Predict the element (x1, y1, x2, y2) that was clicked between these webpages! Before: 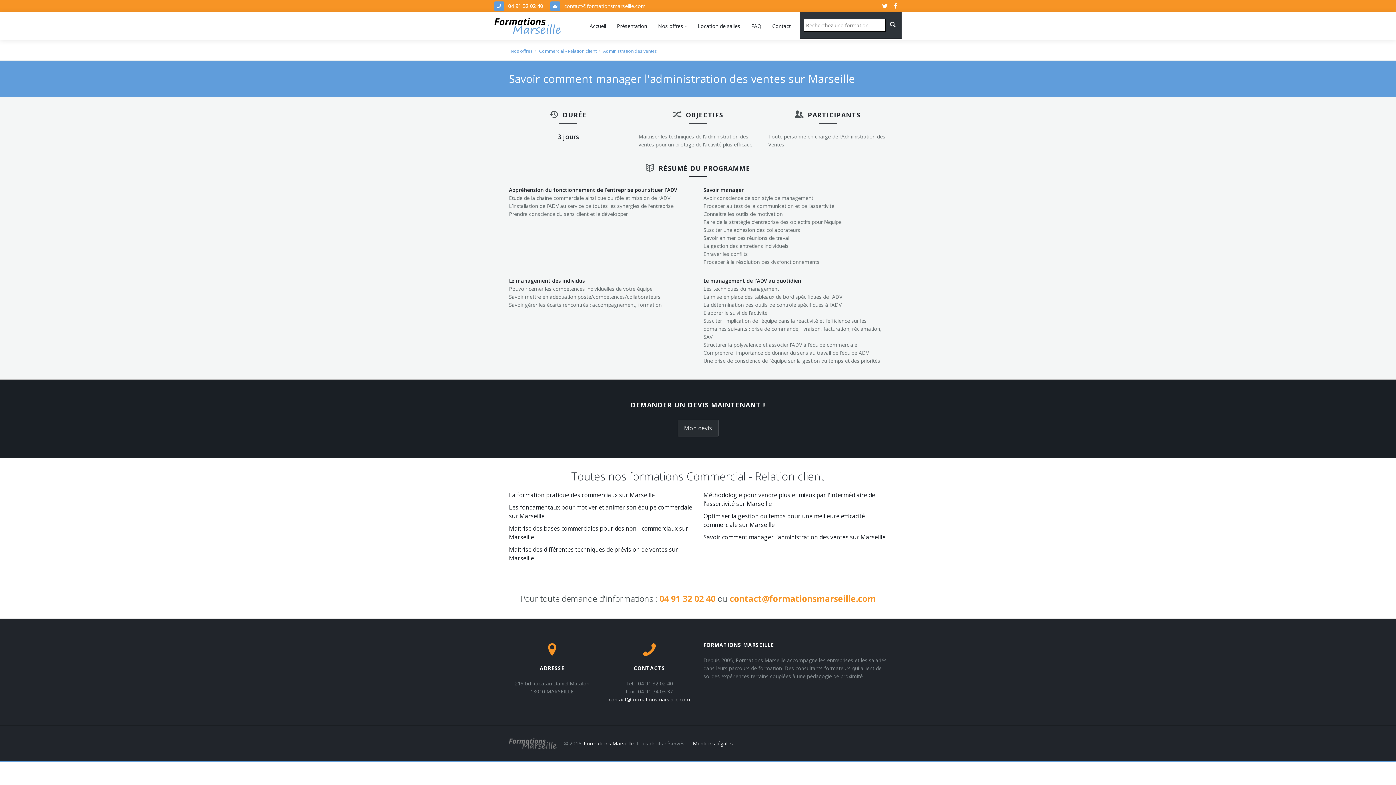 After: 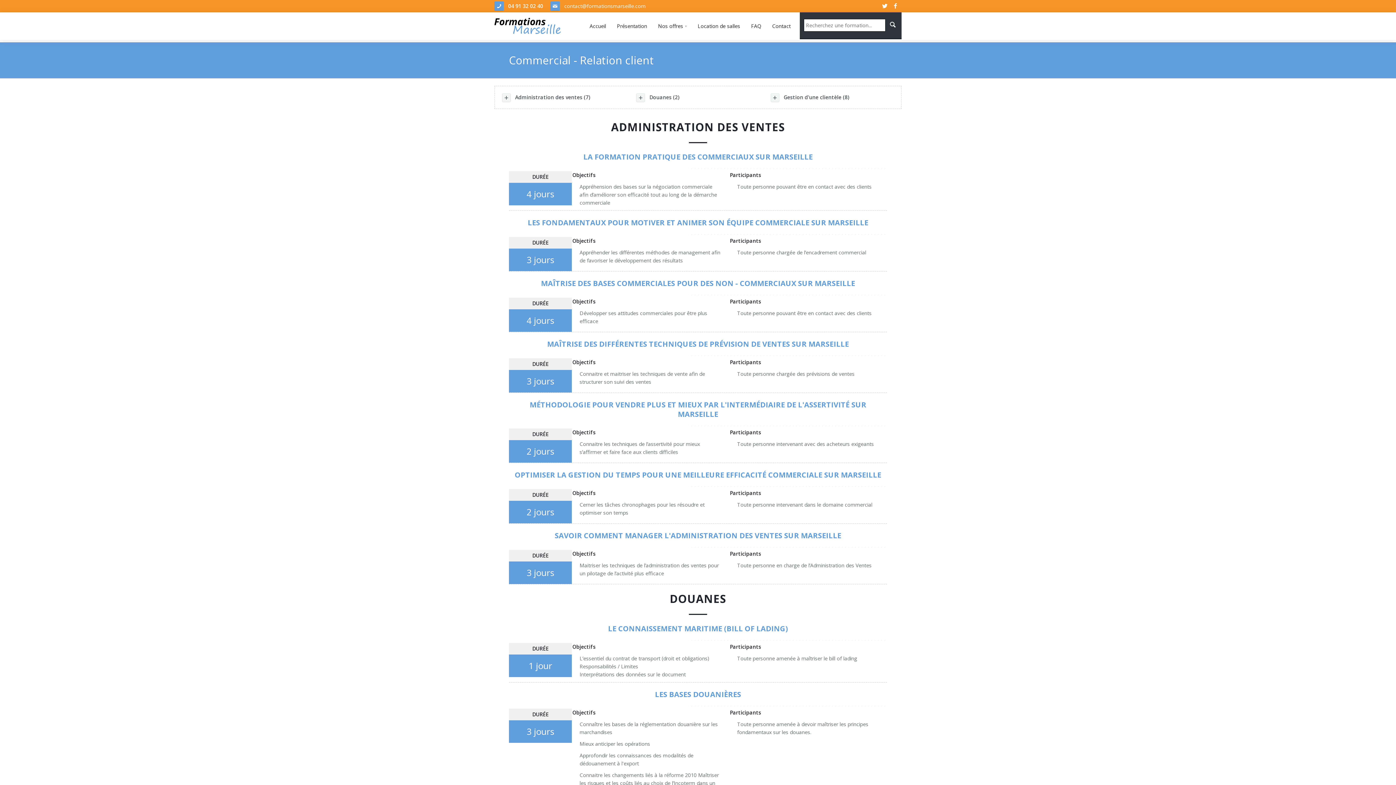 Action: label: Commercial - Relation client bbox: (539, 48, 596, 54)